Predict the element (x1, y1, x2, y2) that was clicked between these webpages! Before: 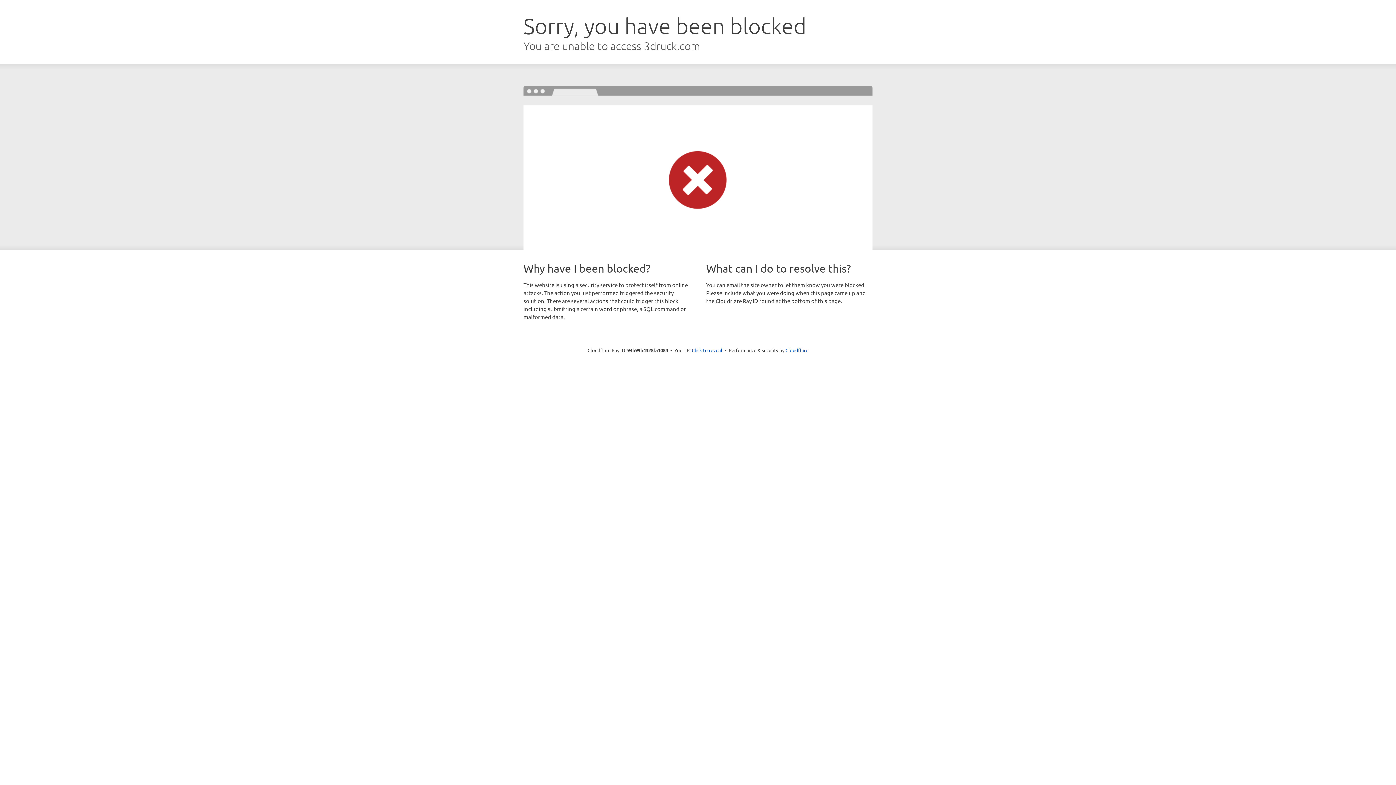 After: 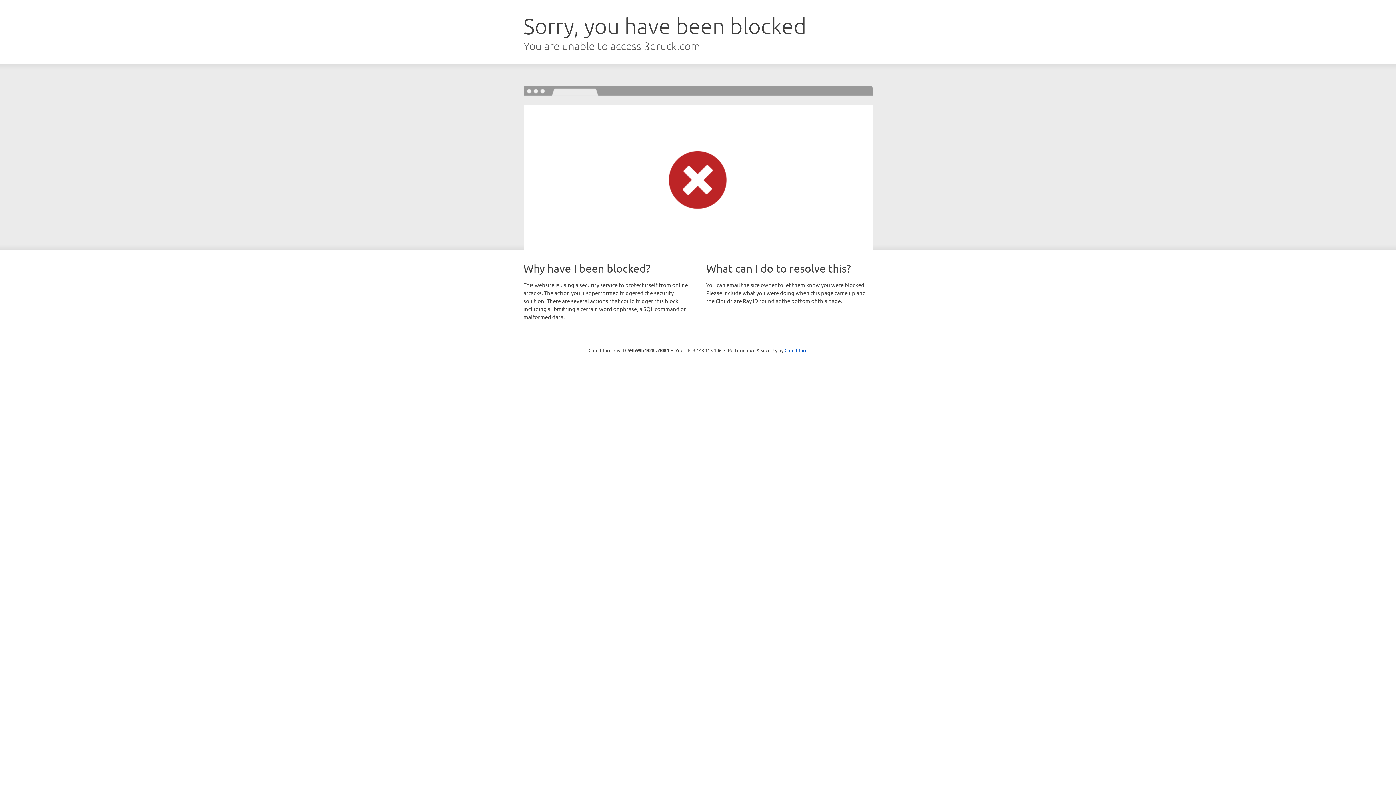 Action: label: Click to reveal bbox: (692, 346, 722, 353)